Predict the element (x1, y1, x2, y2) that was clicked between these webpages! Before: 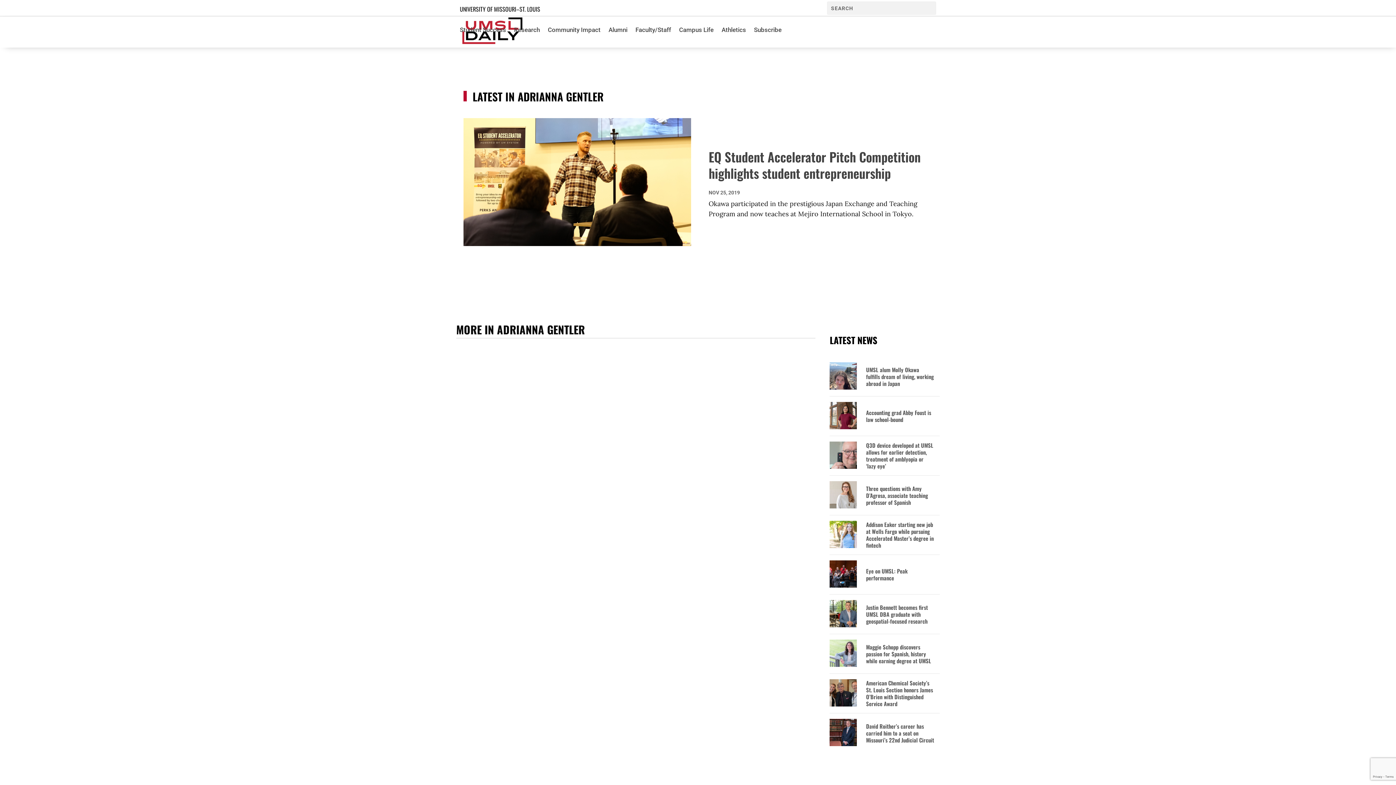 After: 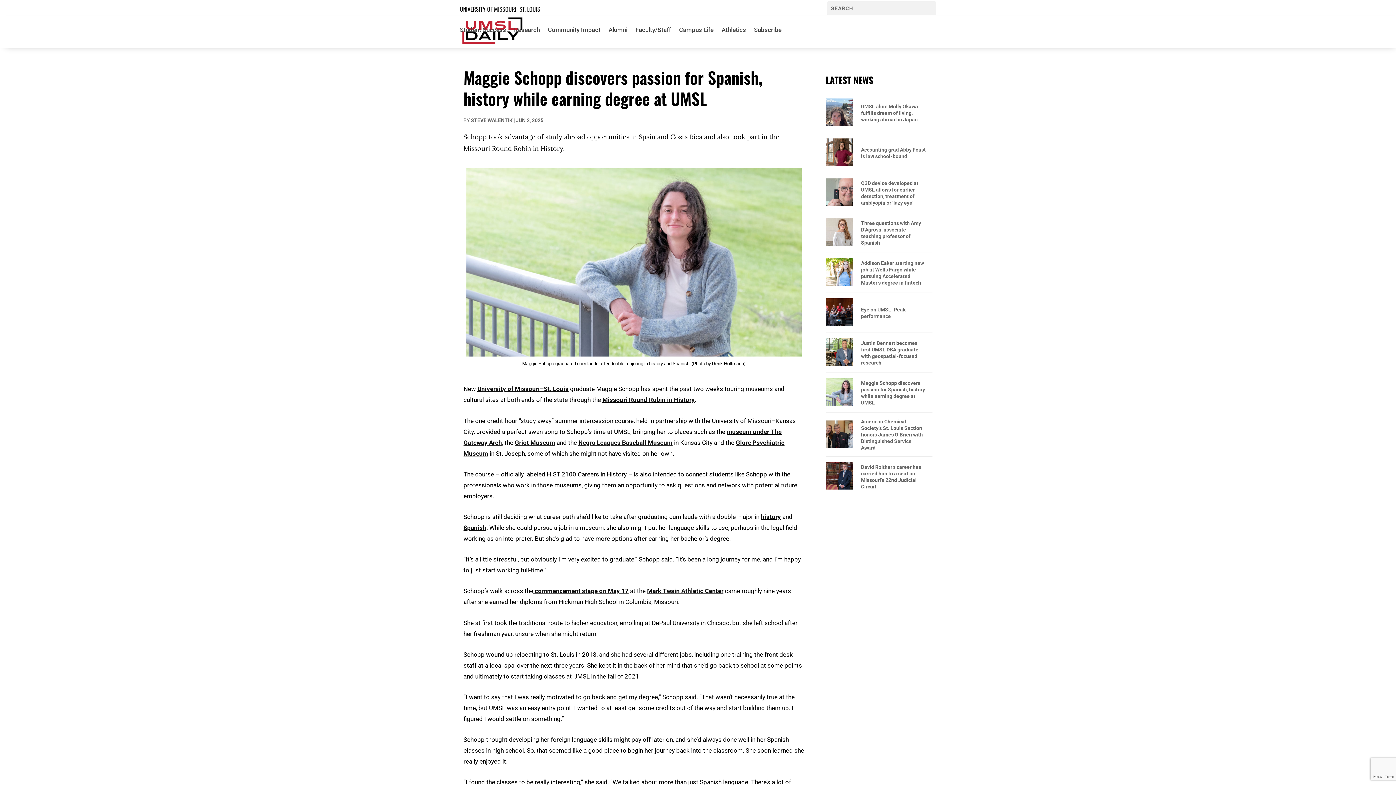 Action: bbox: (866, 643, 934, 664) label: Maggie Schopp discovers passion for Spanish, history while earning degree at UMSL